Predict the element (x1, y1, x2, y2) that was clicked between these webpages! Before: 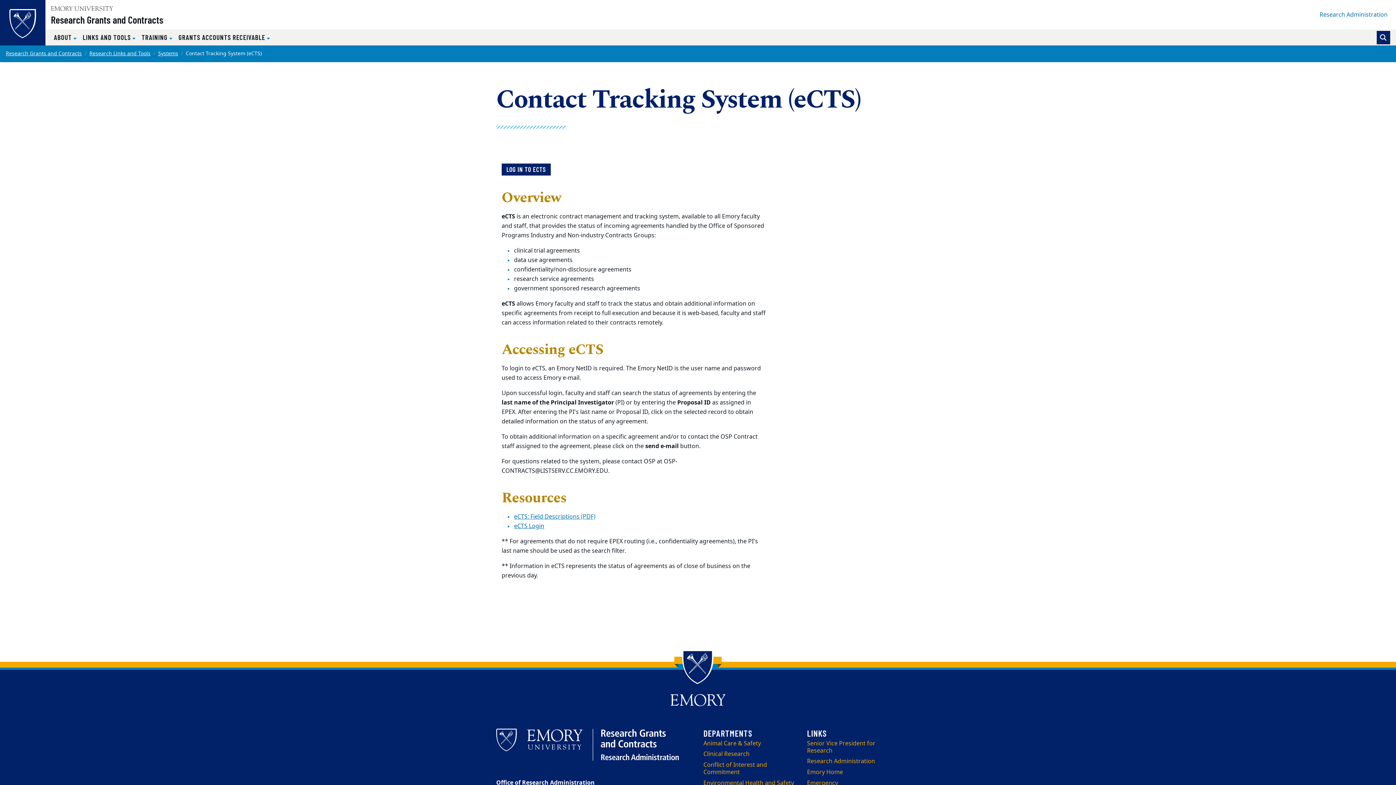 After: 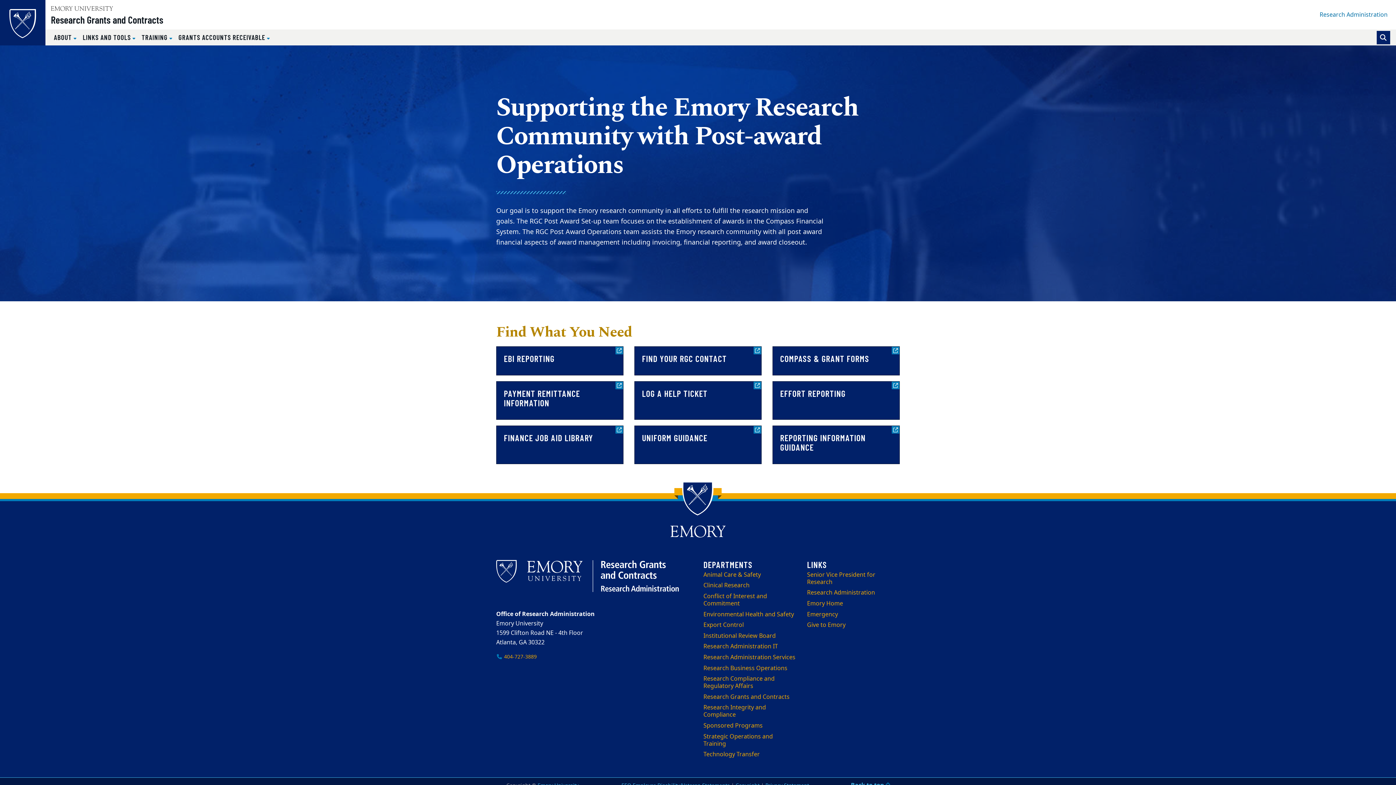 Action: bbox: (50, 14, 743, 24) label: Research Grants and Contracts